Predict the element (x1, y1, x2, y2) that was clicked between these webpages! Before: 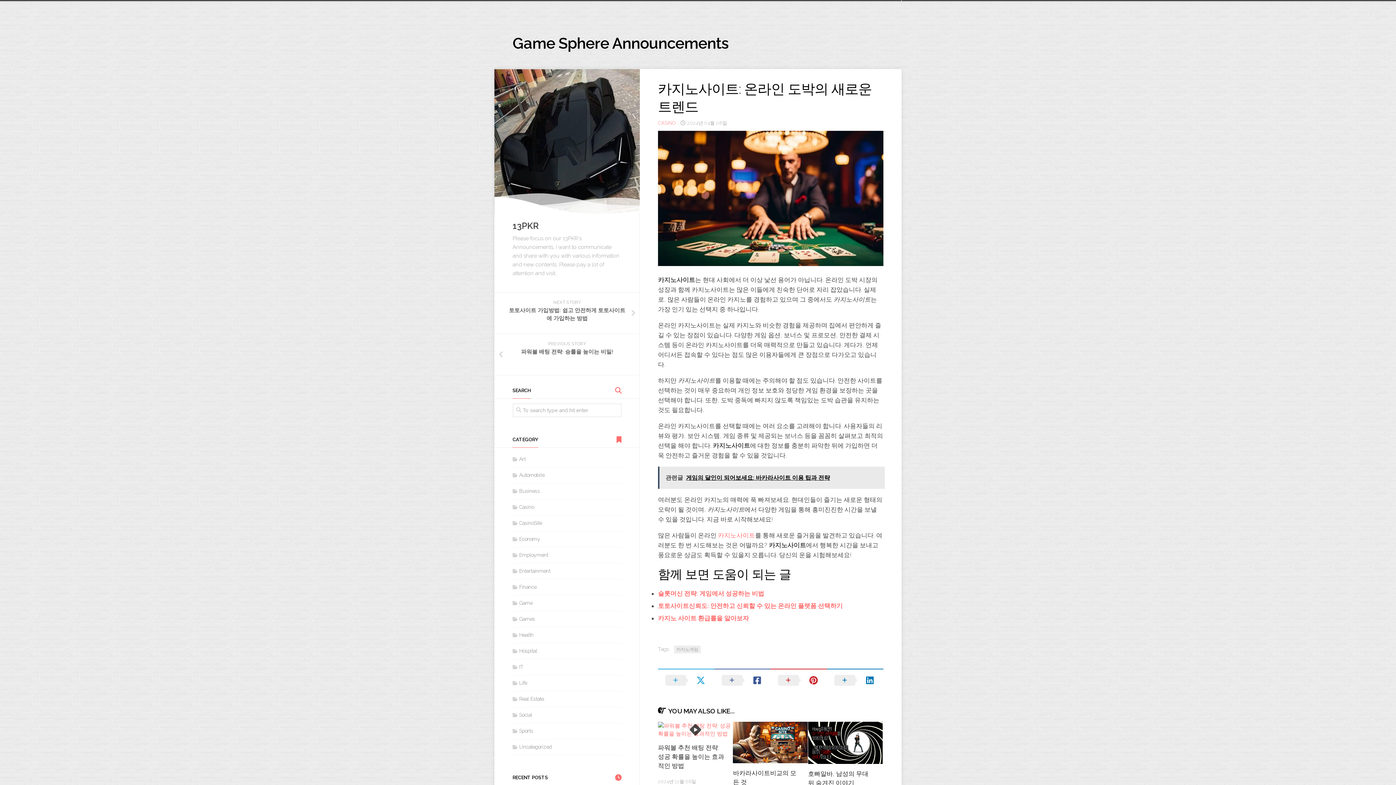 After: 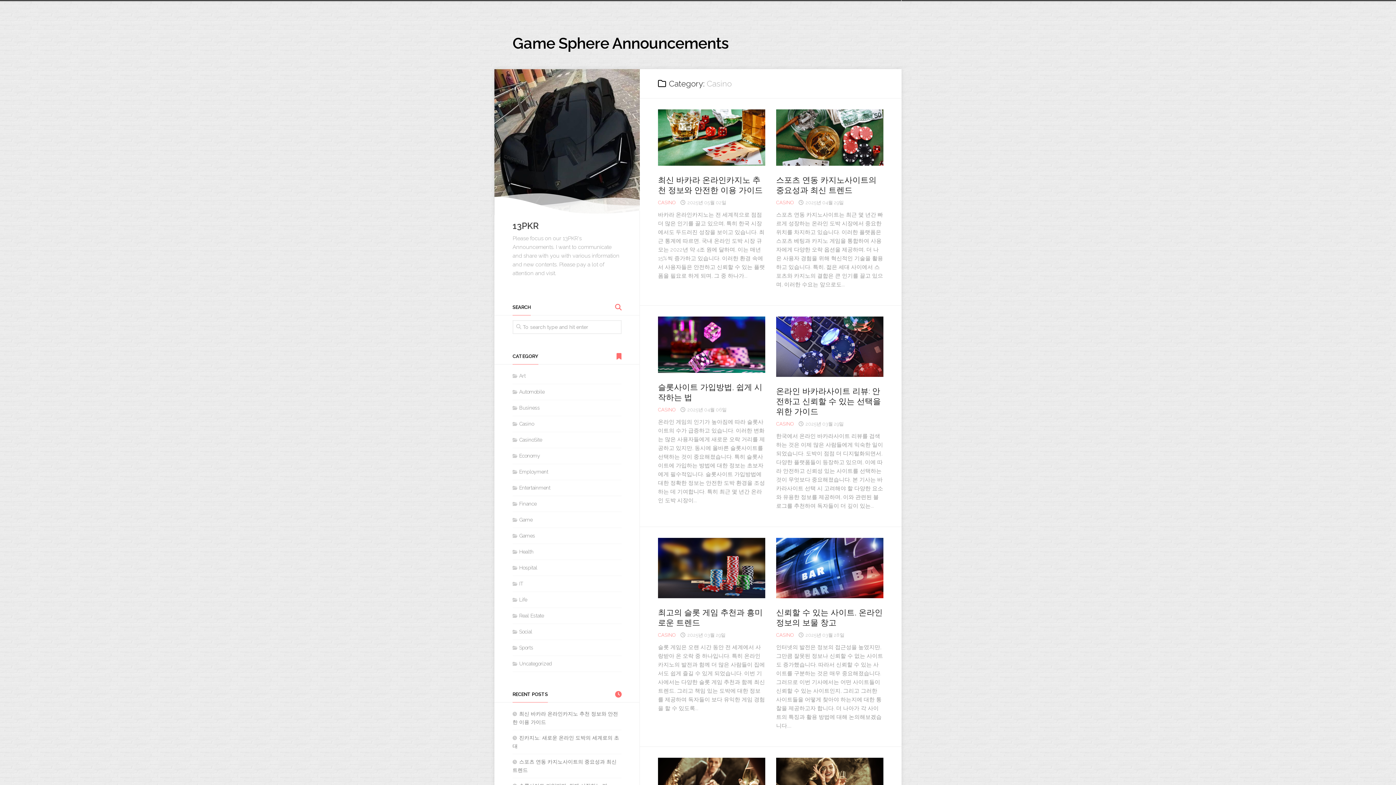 Action: label: CASINO bbox: (658, 120, 675, 125)